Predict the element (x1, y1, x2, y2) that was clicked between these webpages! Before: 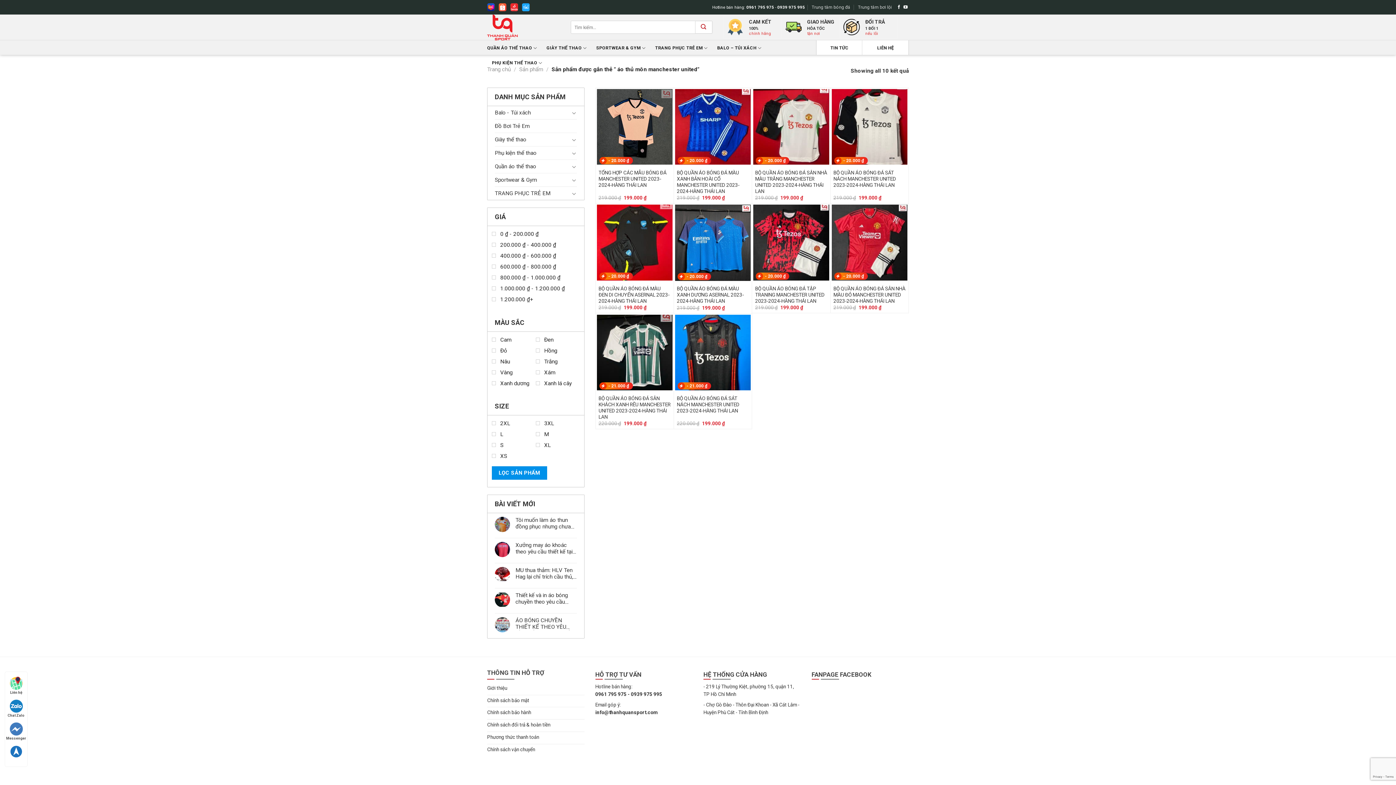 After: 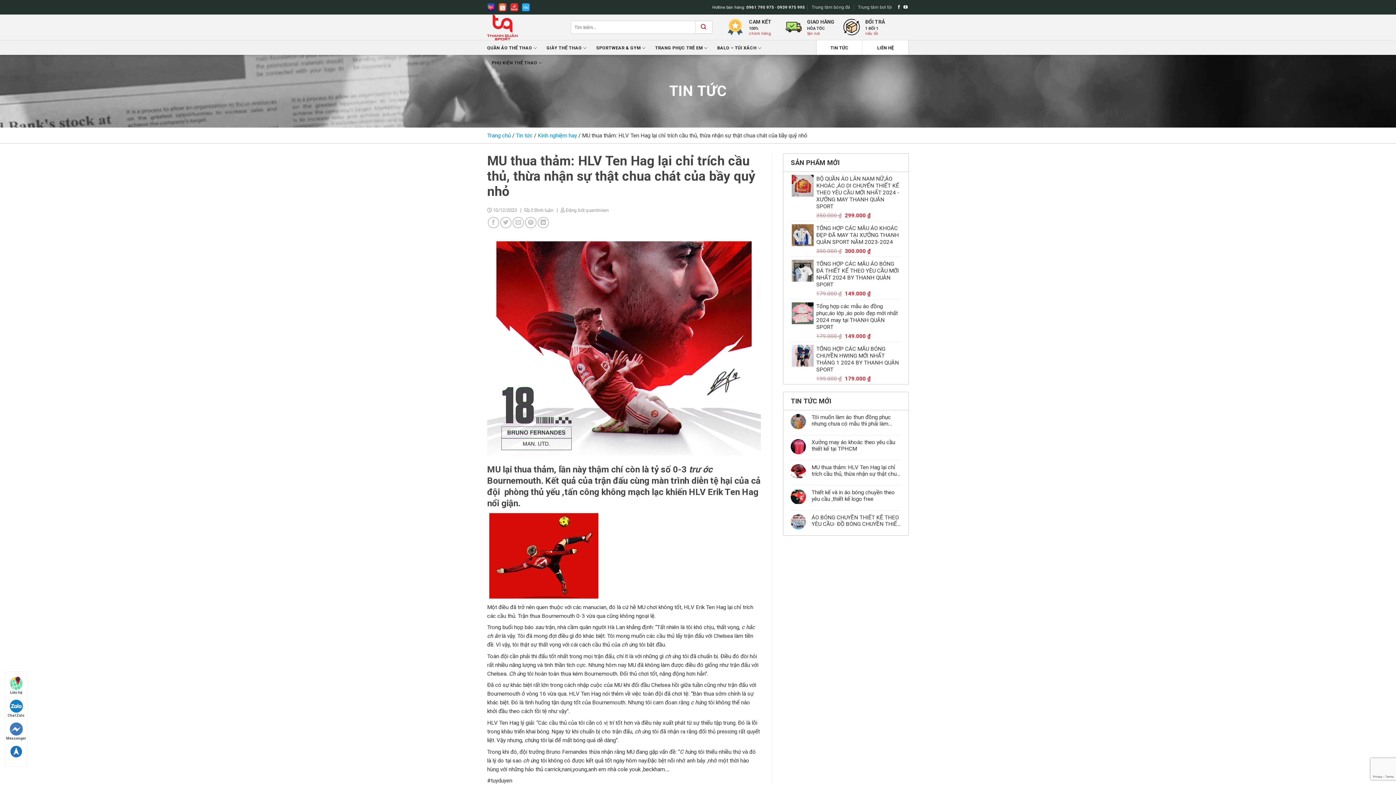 Action: bbox: (515, 567, 576, 580) label: MU thua thảm: HLV Ten Hag lại chỉ trích cầu thủ, thừa nhận sự thật chua chát của bầy quỷ nhỏ